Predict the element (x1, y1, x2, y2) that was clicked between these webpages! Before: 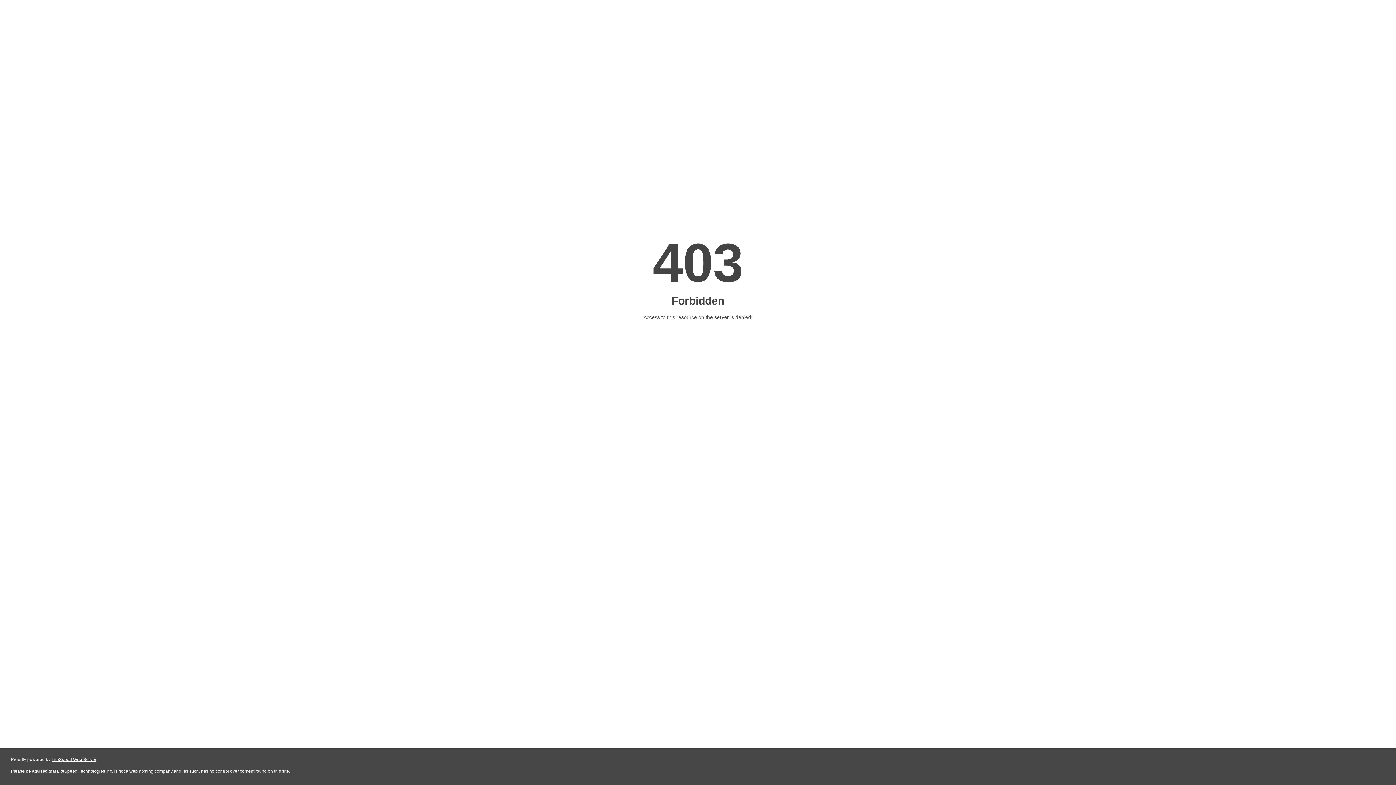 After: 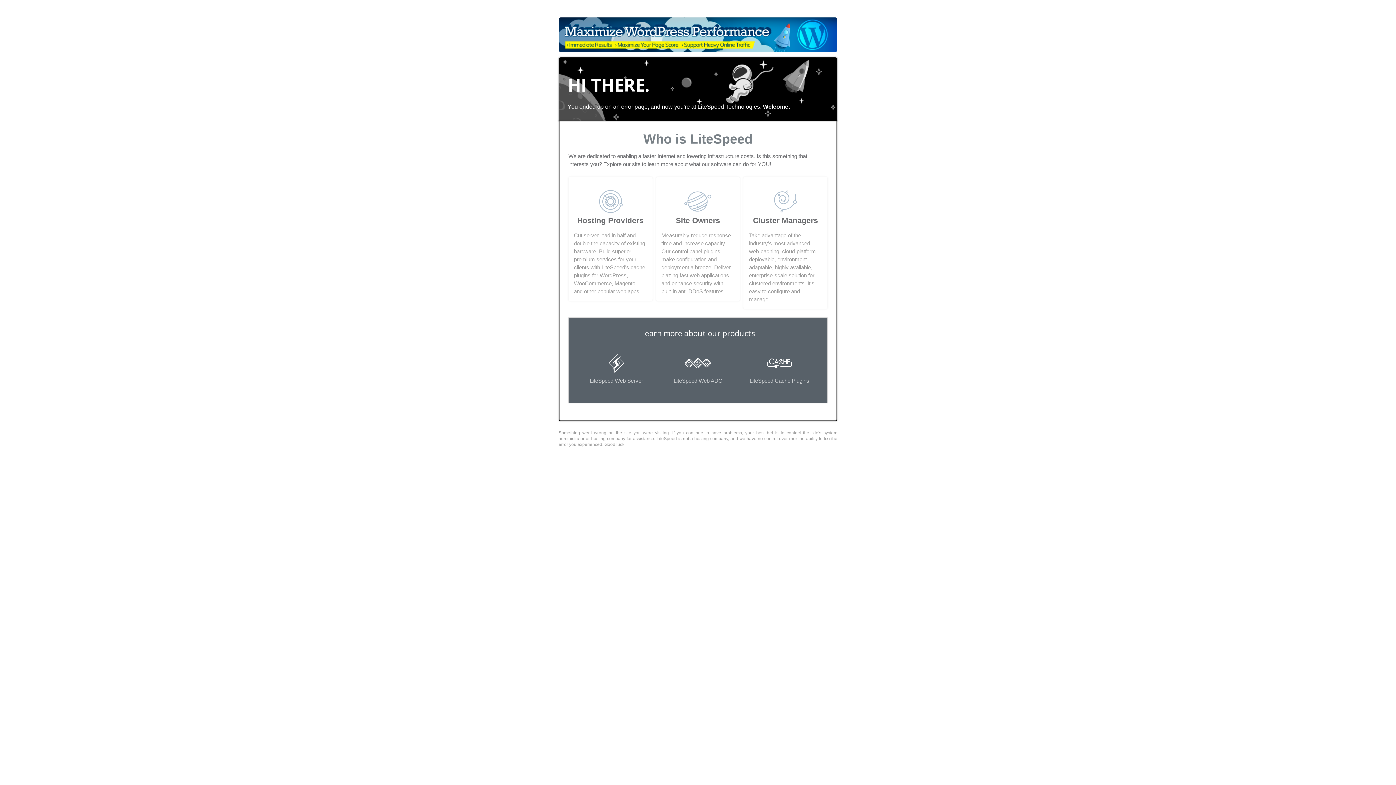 Action: bbox: (51, 757, 96, 762) label: LiteSpeed Web Server